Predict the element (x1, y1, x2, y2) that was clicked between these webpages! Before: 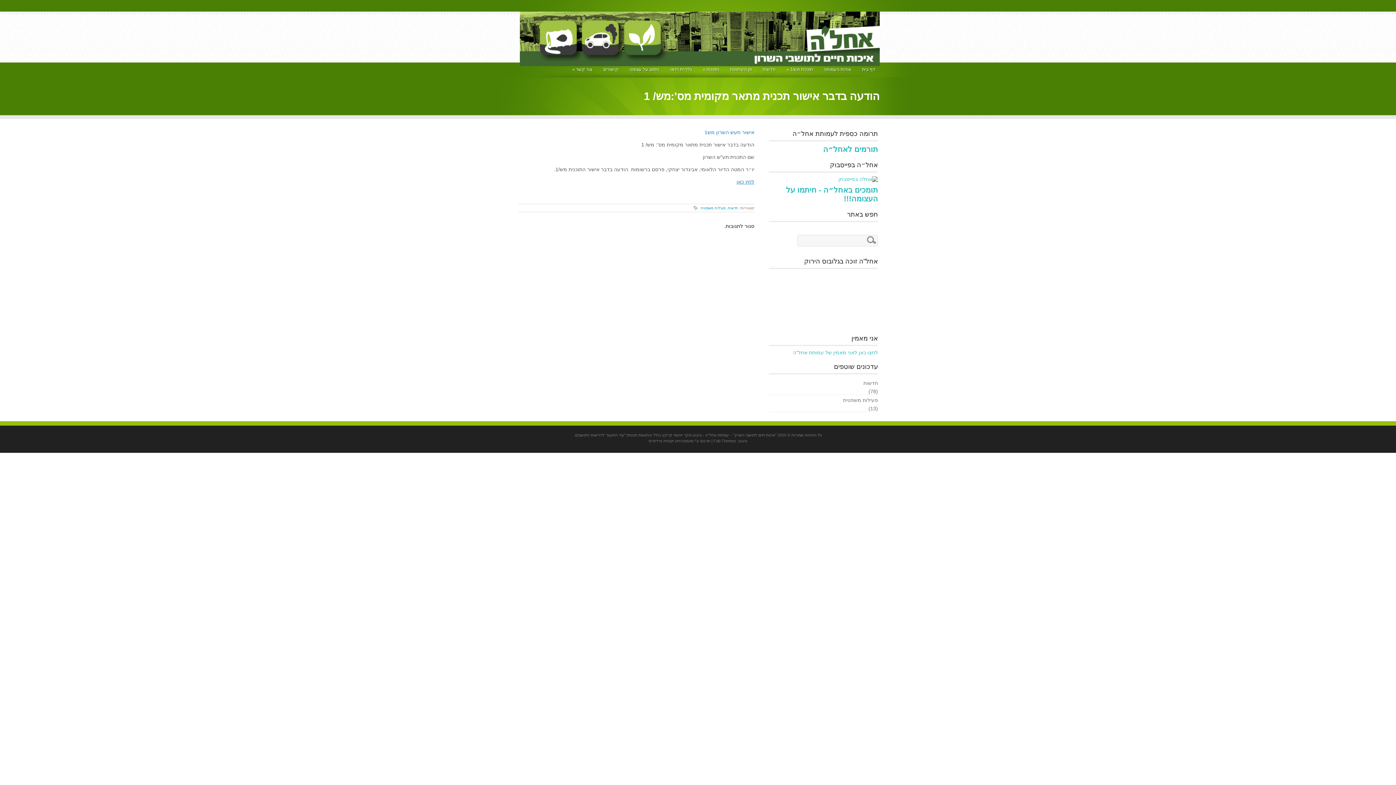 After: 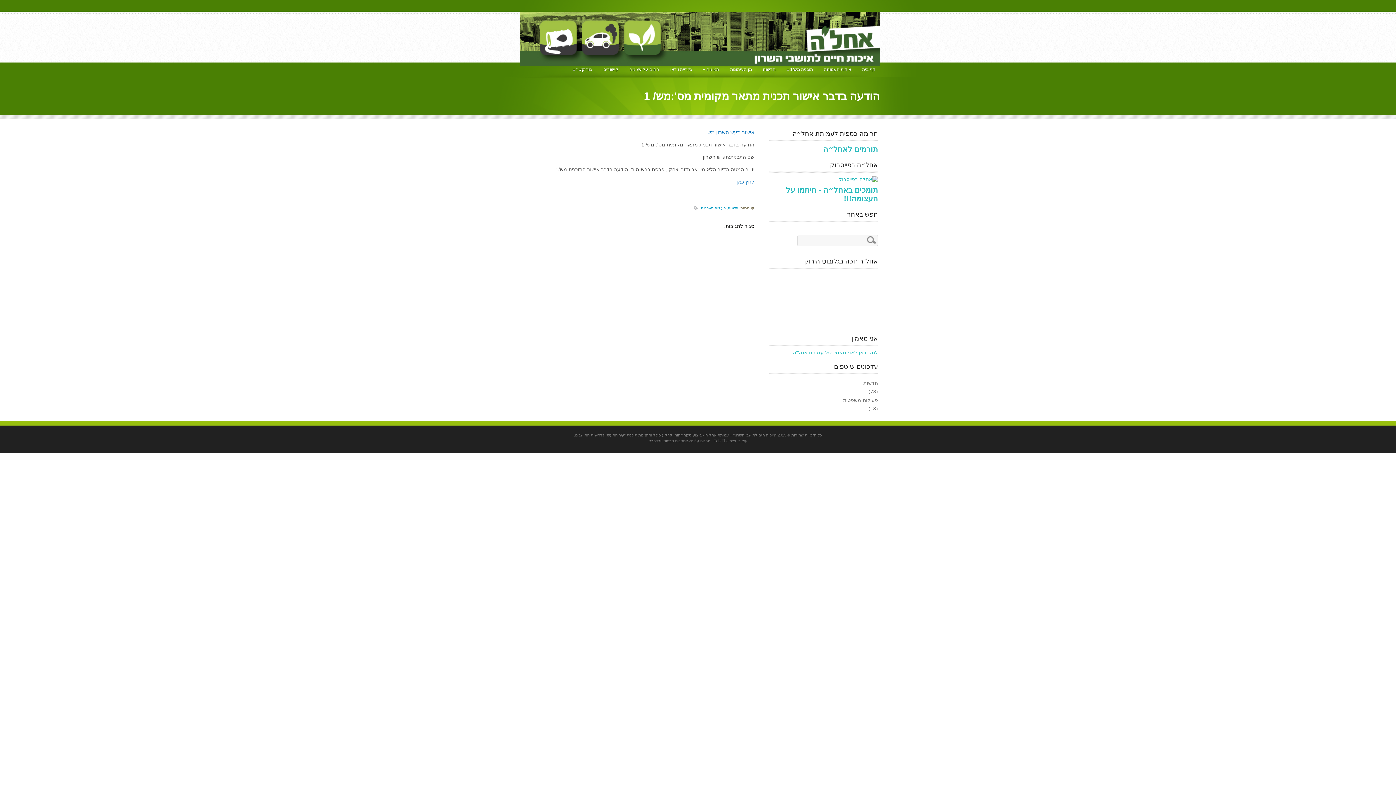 Action: label: הודעה בדבר אישור תכנית מתאר מקומית מס':מש/ 1 bbox: (644, 90, 880, 102)